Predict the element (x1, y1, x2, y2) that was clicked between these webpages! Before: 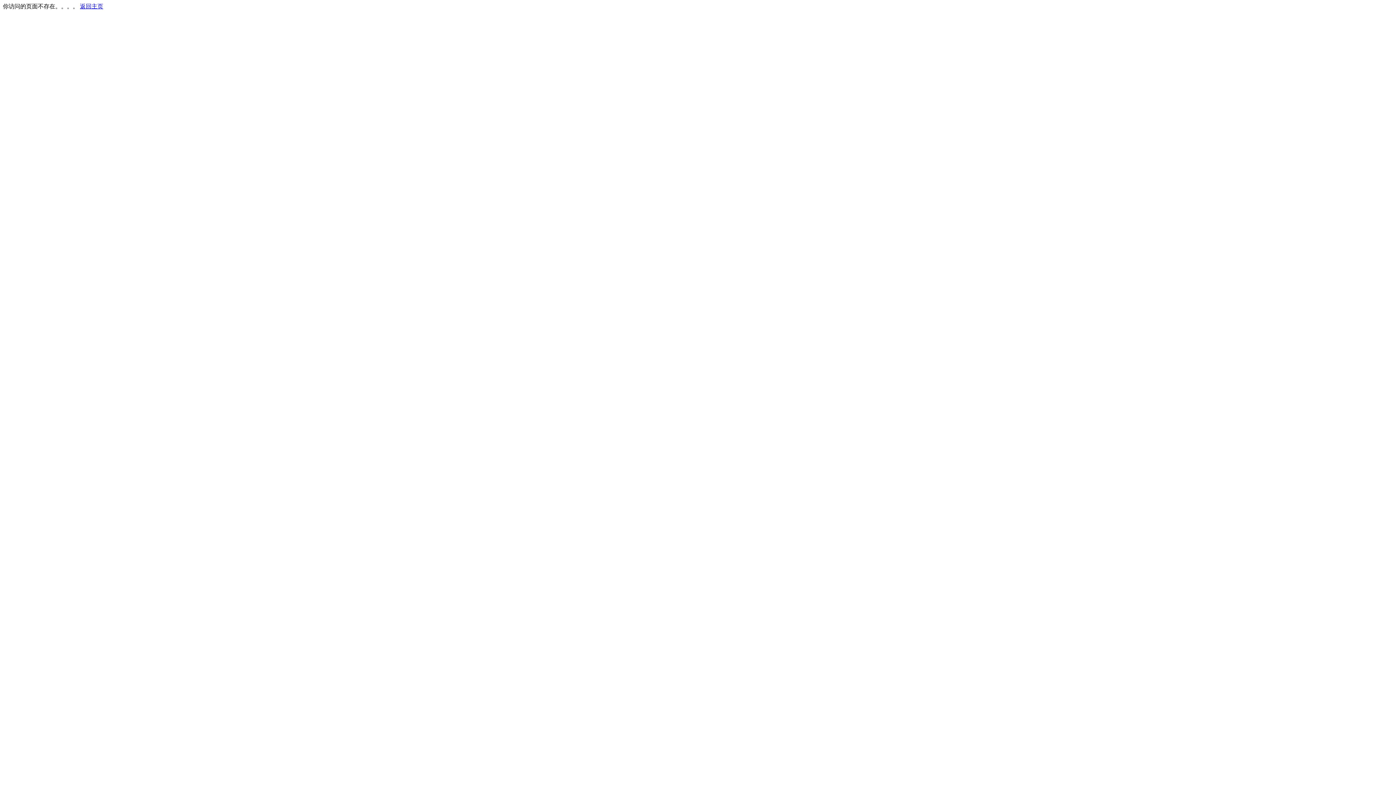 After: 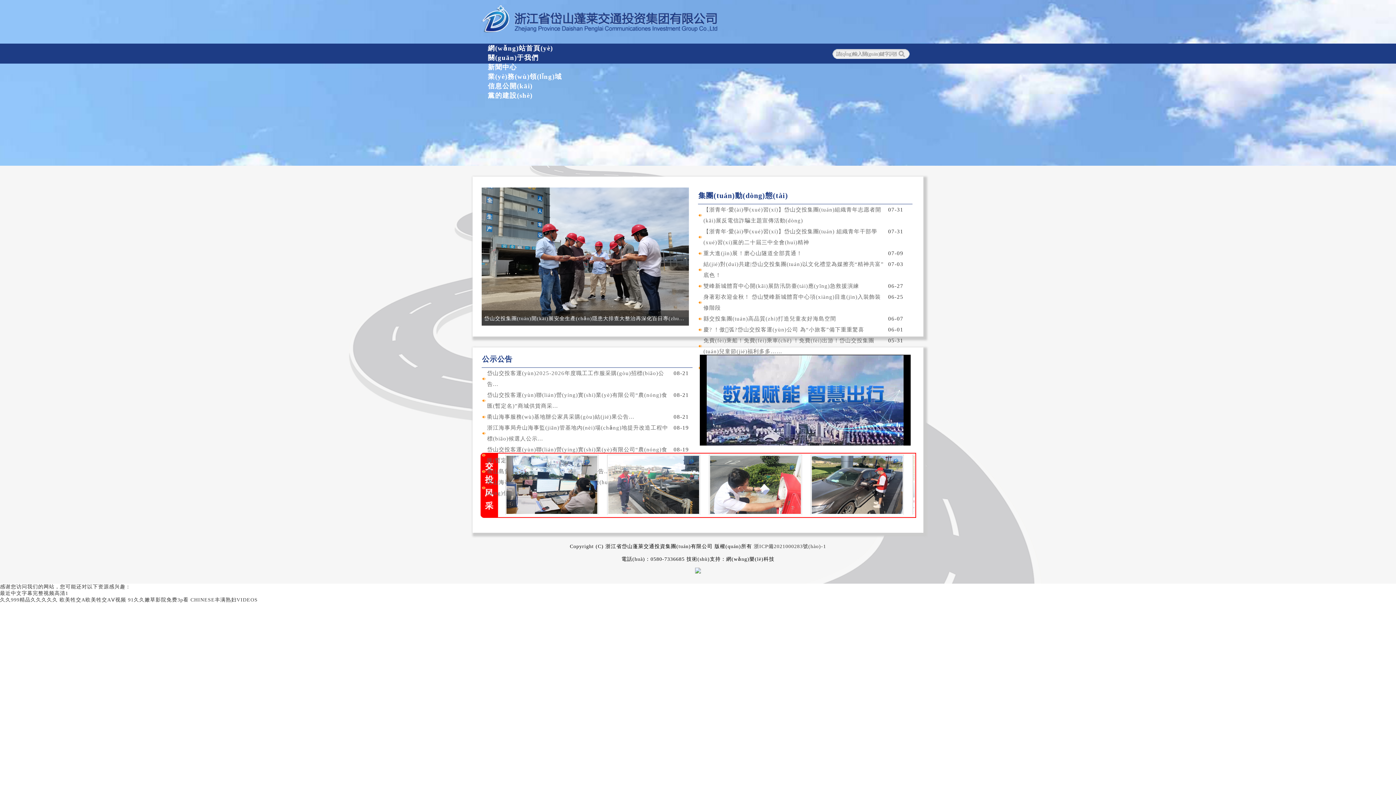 Action: label: 返回主页 bbox: (80, 3, 103, 9)